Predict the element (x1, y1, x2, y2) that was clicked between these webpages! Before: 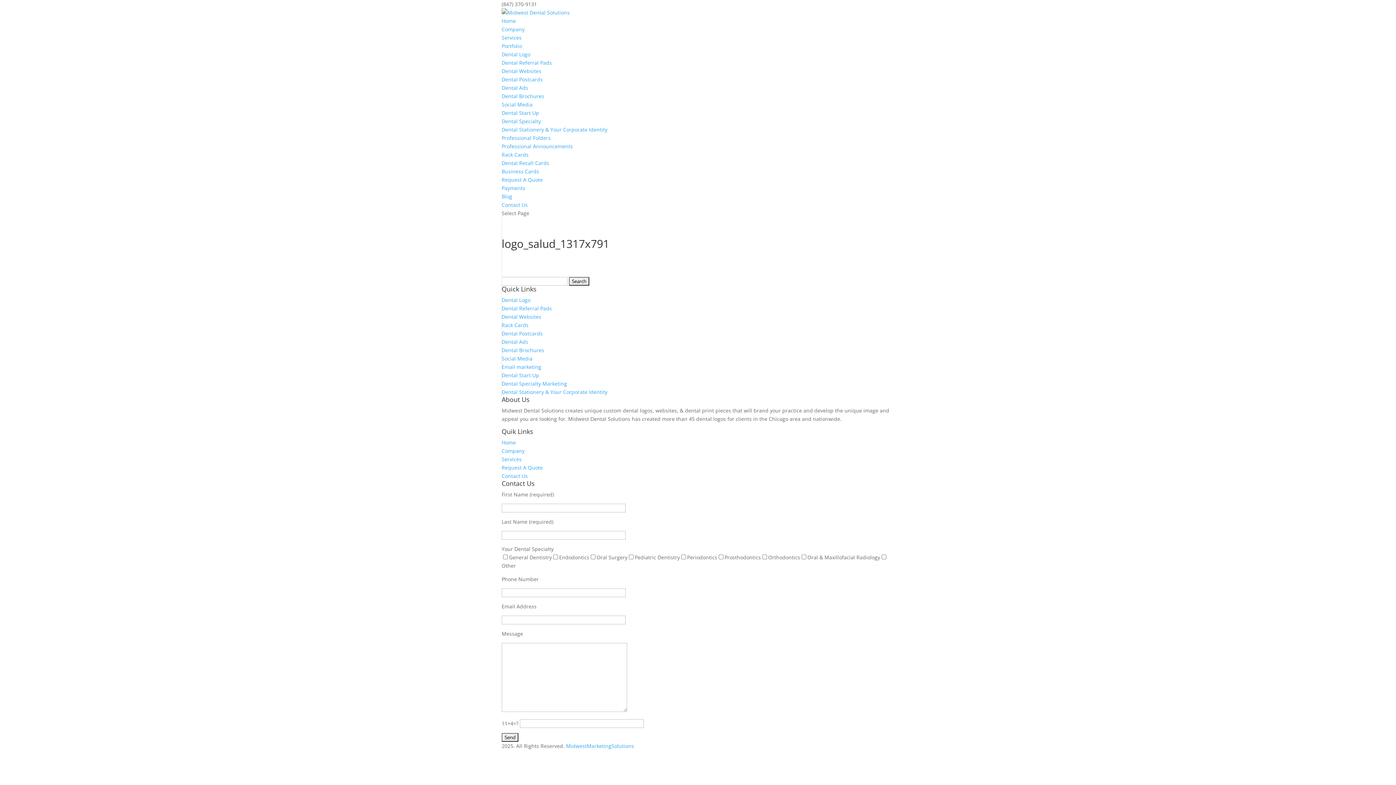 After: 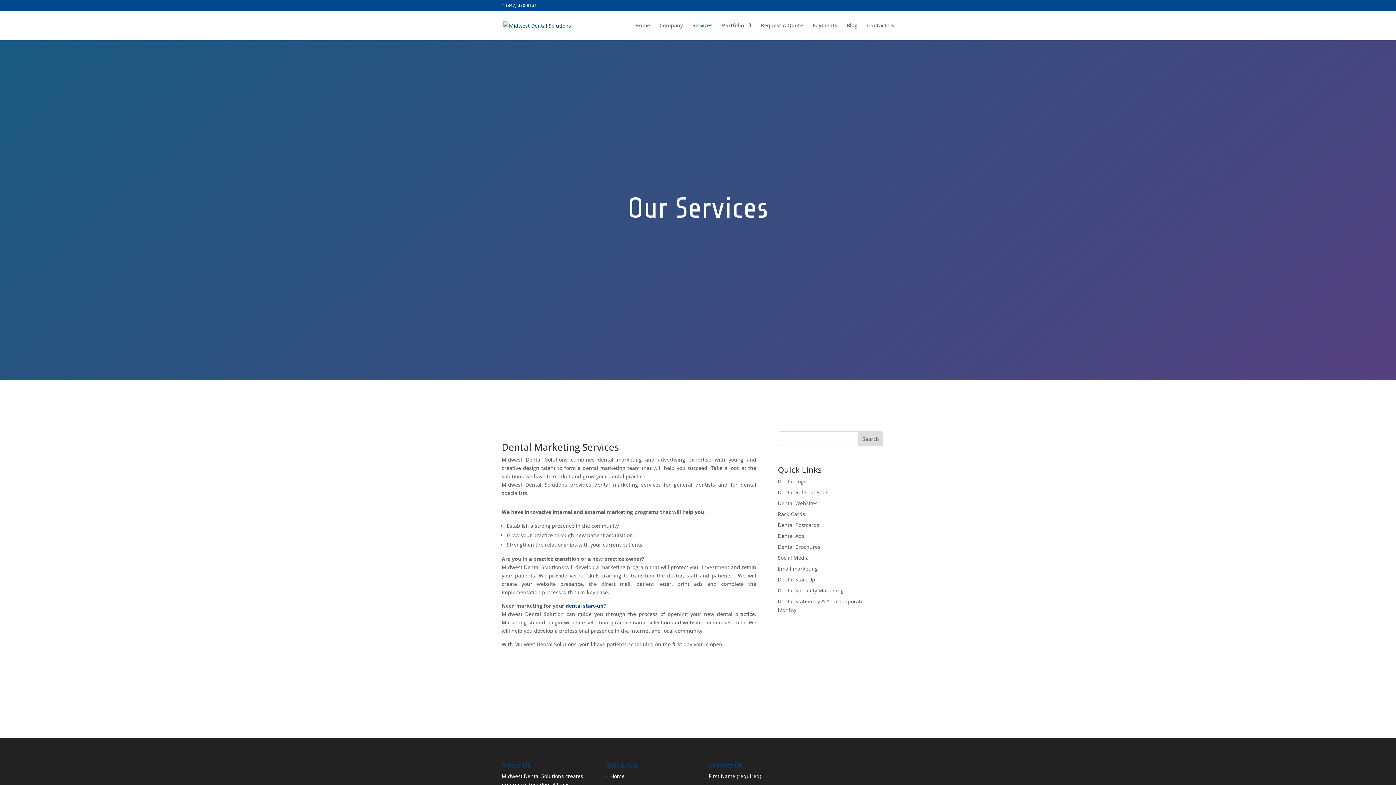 Action: bbox: (501, 34, 521, 41) label: Services